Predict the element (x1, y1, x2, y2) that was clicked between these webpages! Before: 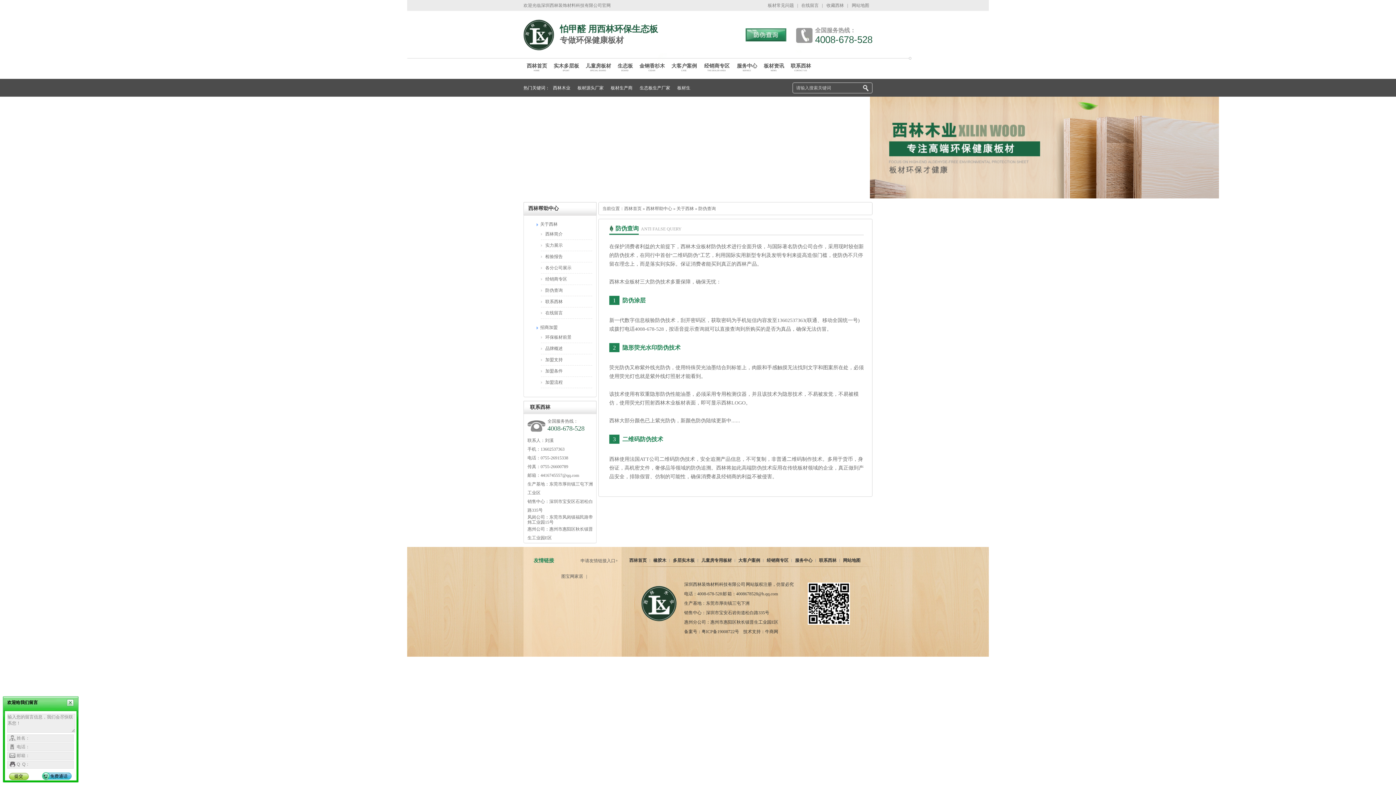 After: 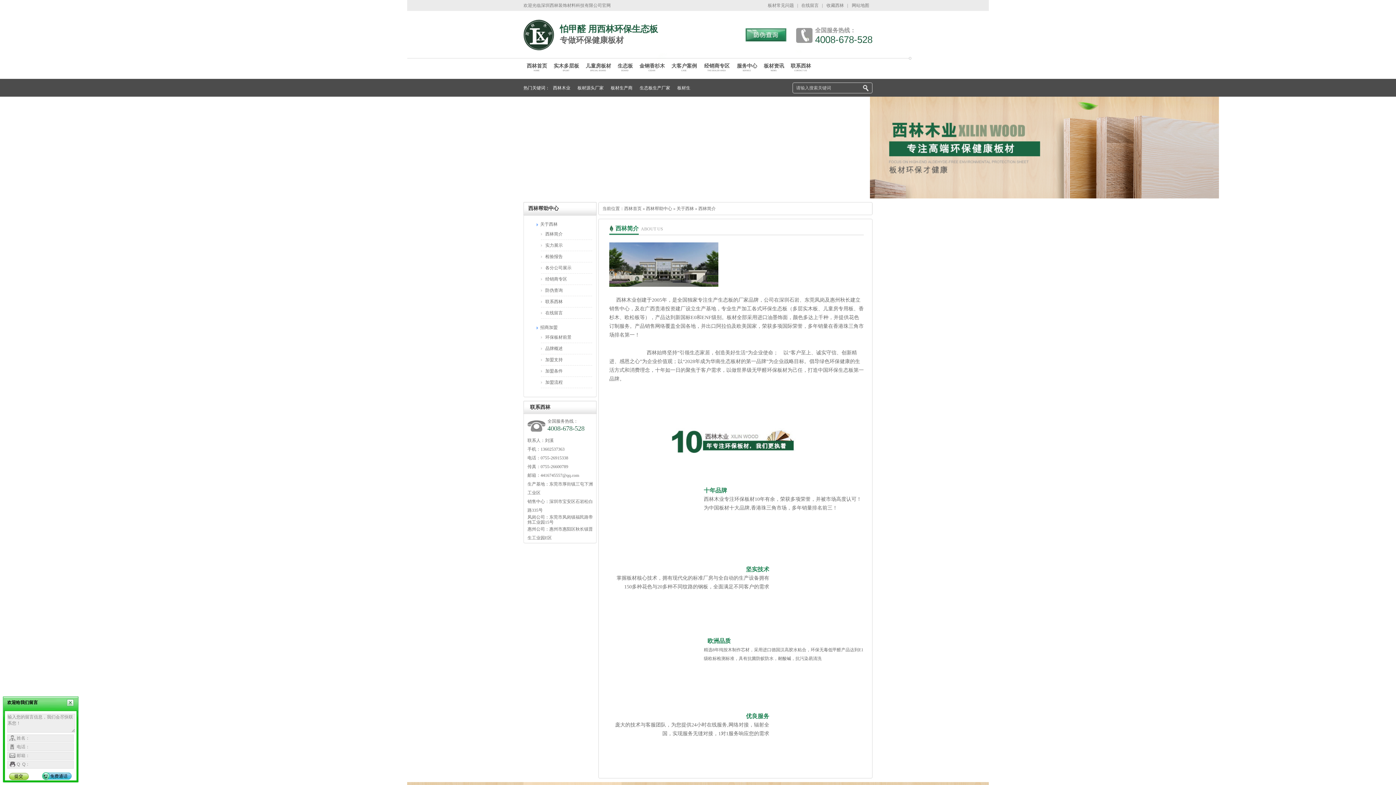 Action: label: 西林简介 bbox: (545, 231, 562, 236)